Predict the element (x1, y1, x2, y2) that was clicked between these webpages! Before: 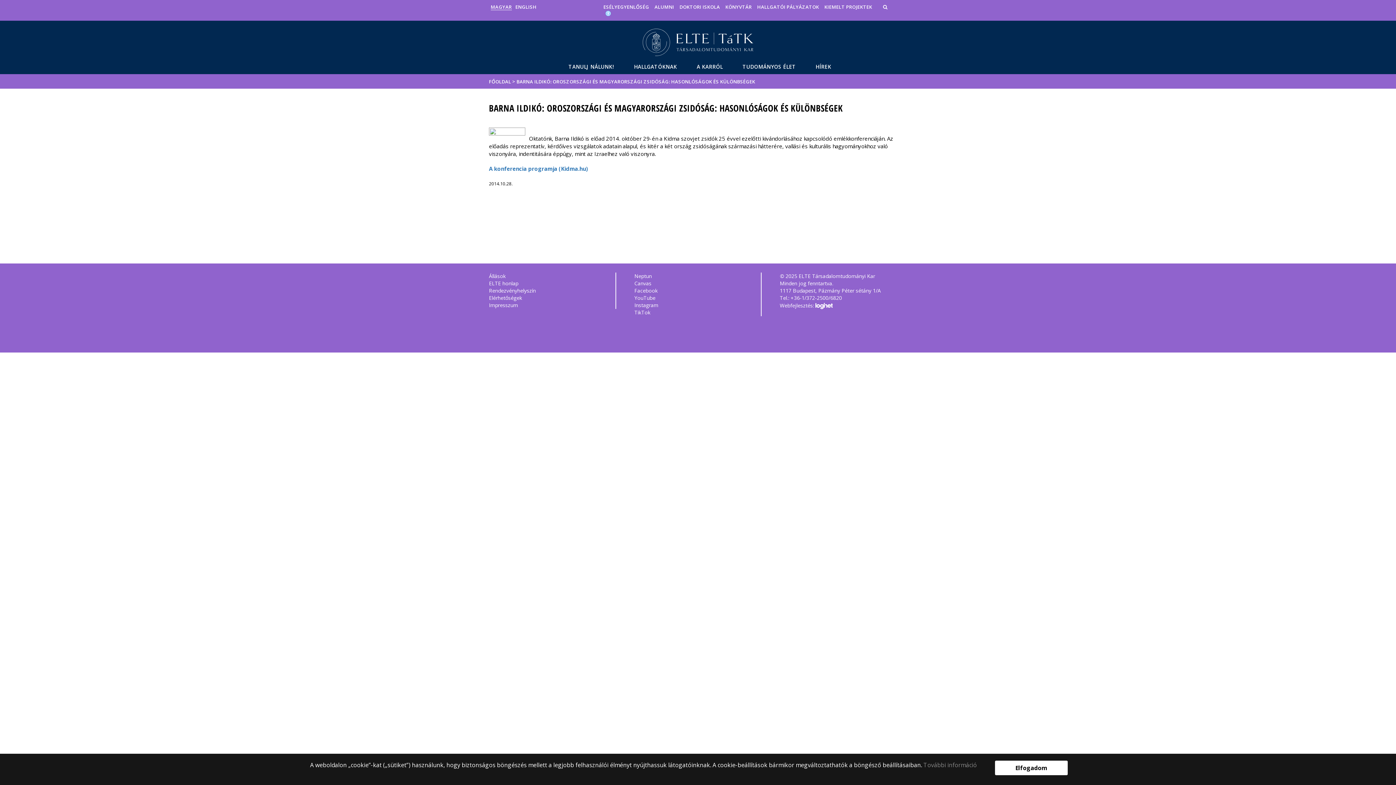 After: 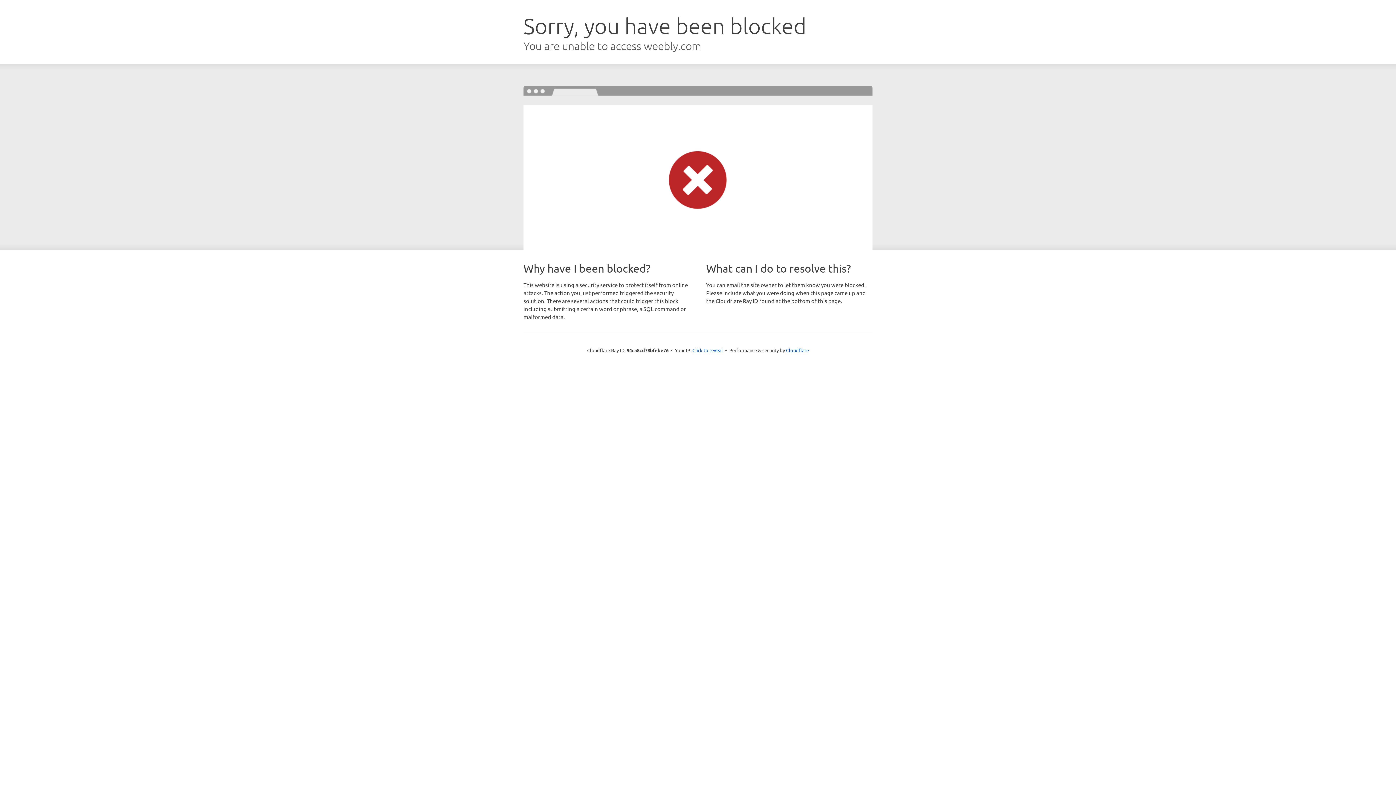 Action: bbox: (489, 164, 588, 172) label: A konferencia programja (Kidma.hu)